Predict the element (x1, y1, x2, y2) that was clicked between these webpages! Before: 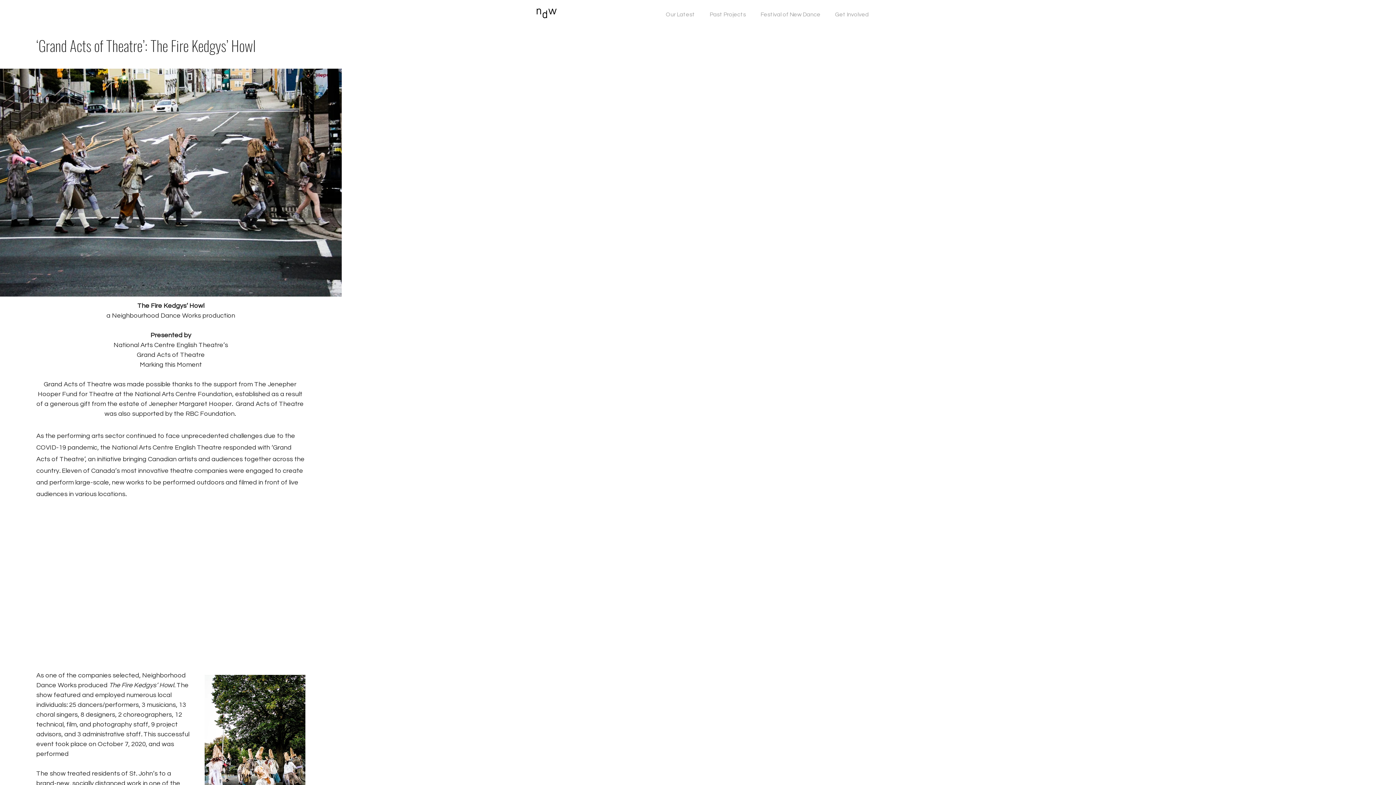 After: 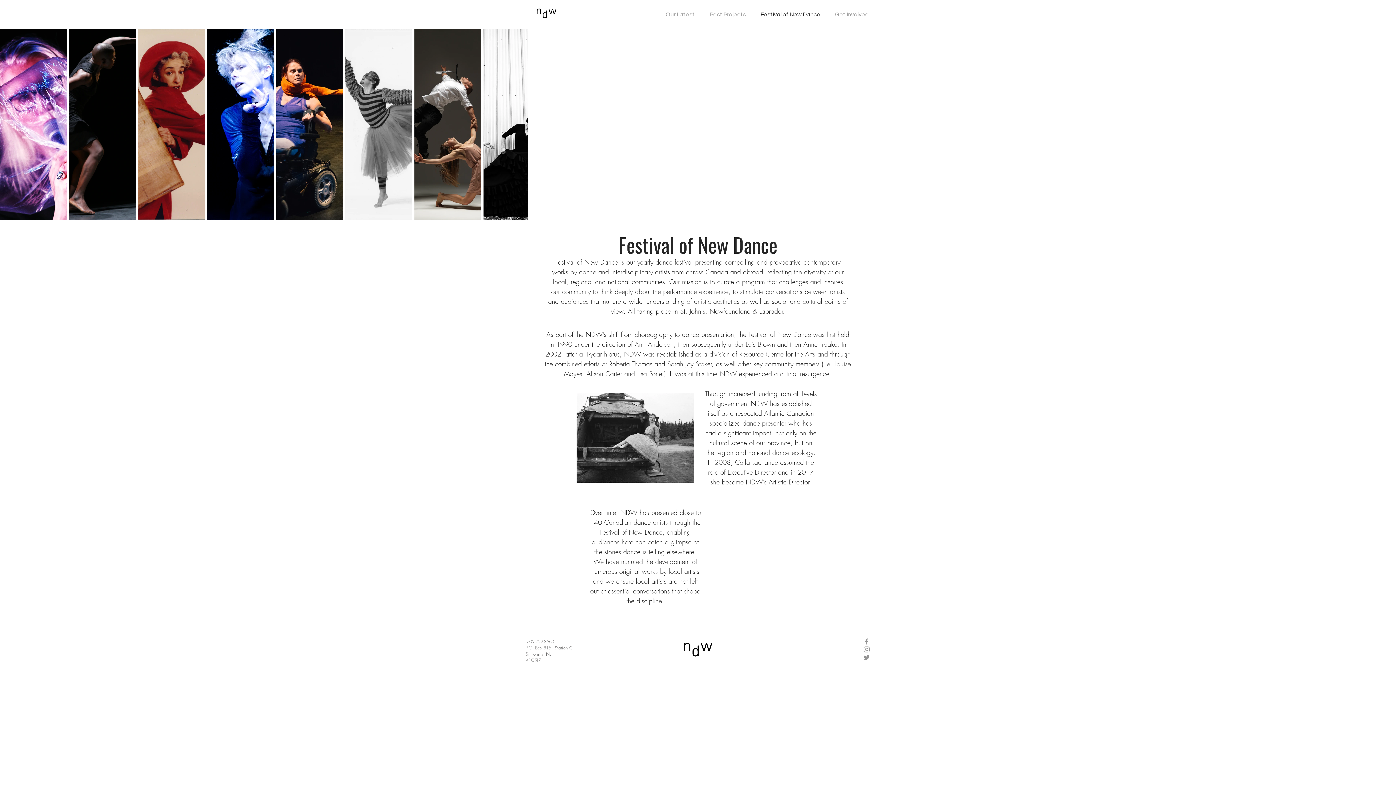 Action: label: Festival of New Dance bbox: (753, 9, 828, 20)